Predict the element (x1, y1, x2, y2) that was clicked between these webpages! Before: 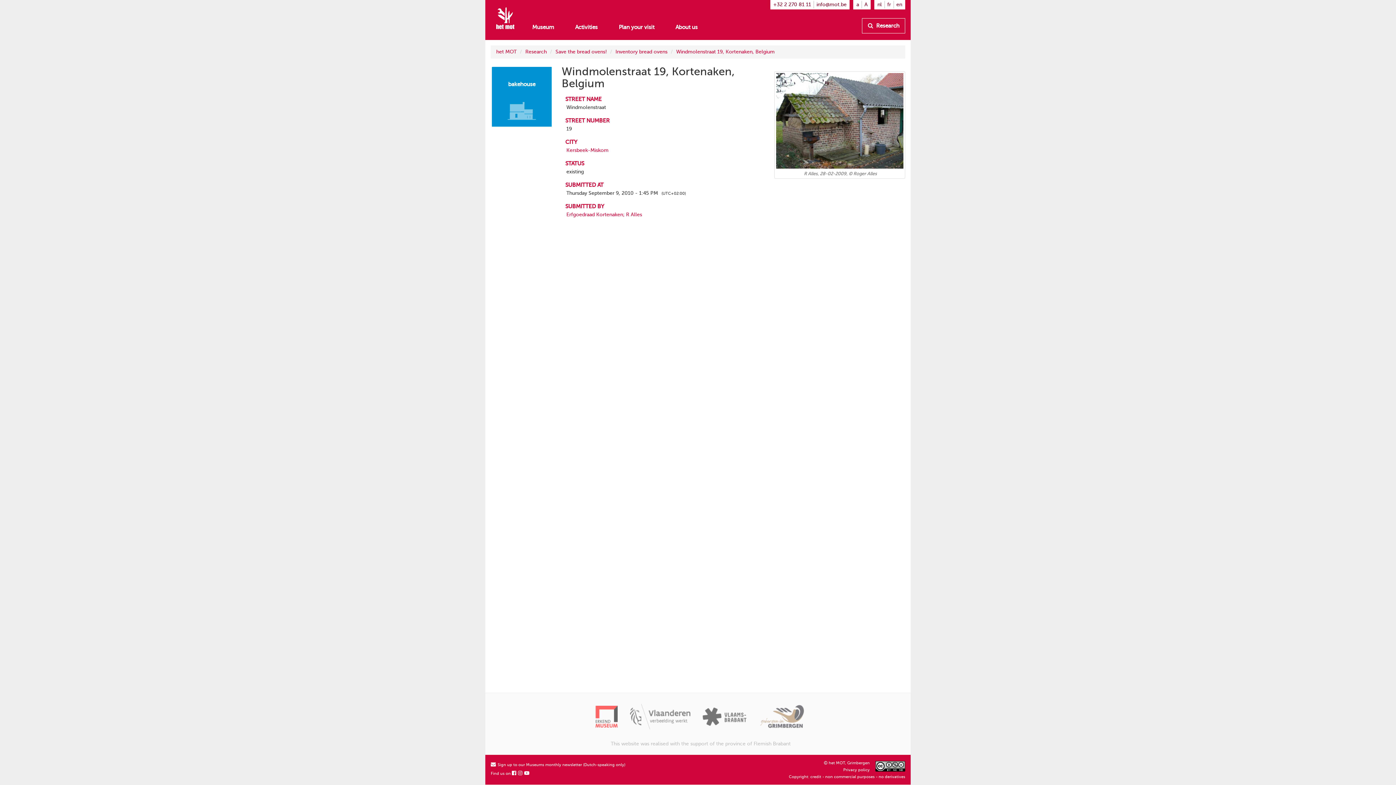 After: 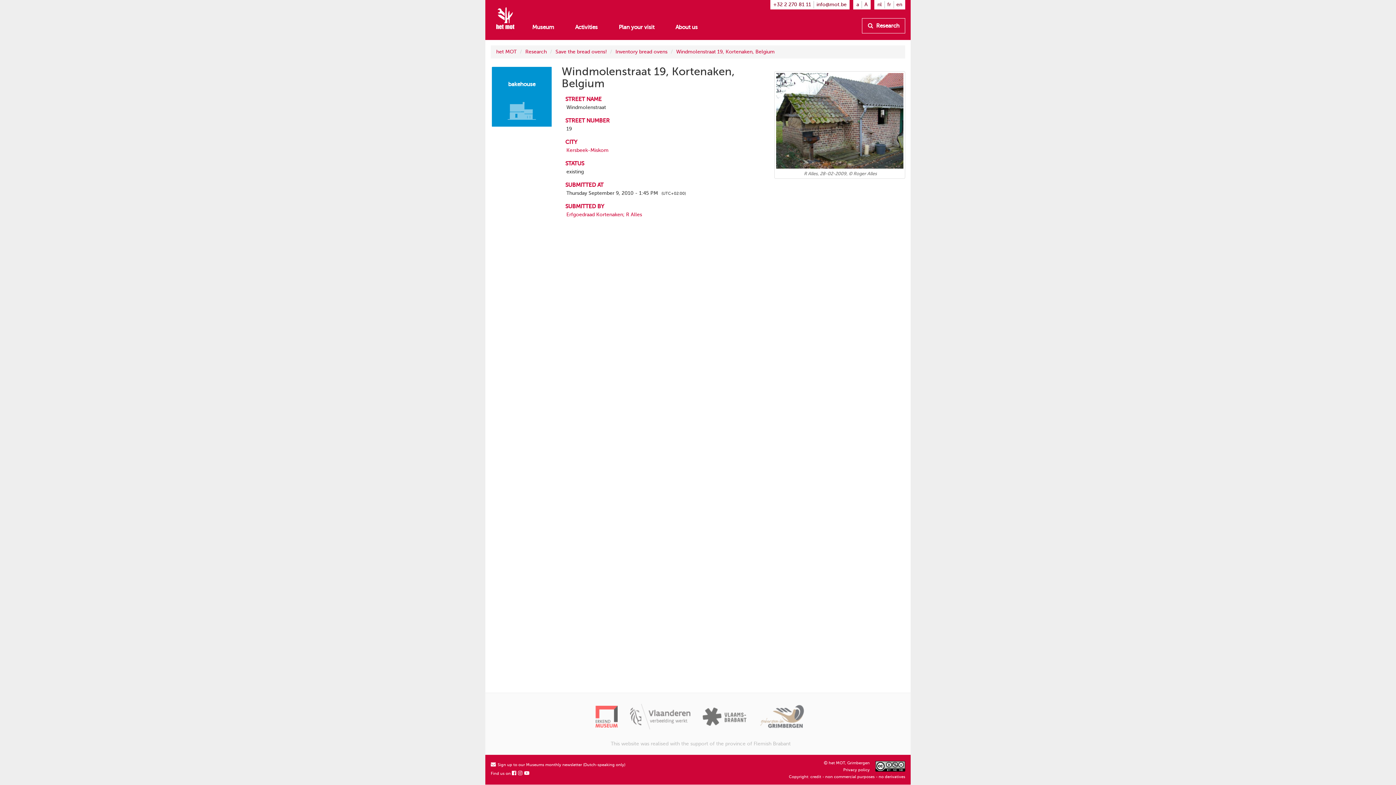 Action: label: Windmolenstraat 19, Kortenaken, Belgium bbox: (676, 49, 774, 54)